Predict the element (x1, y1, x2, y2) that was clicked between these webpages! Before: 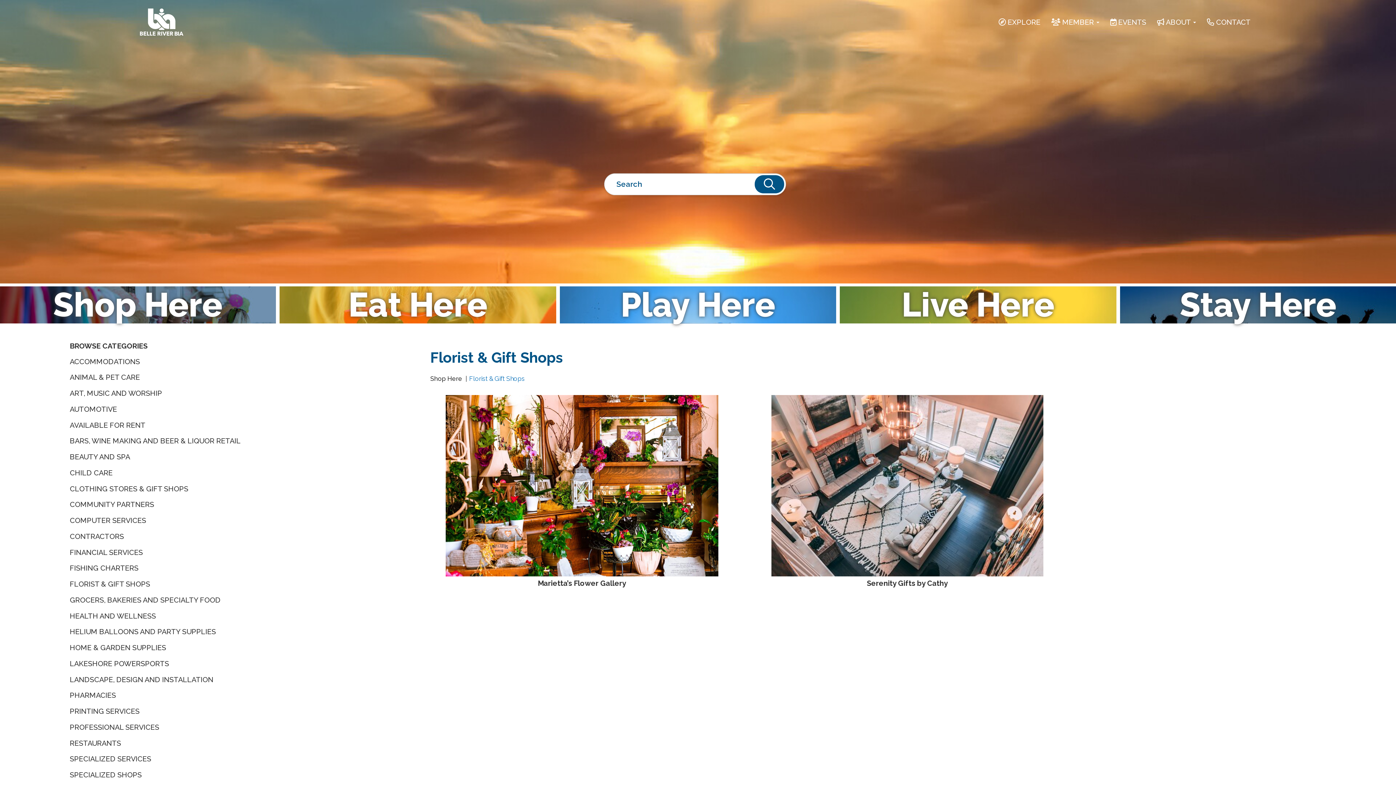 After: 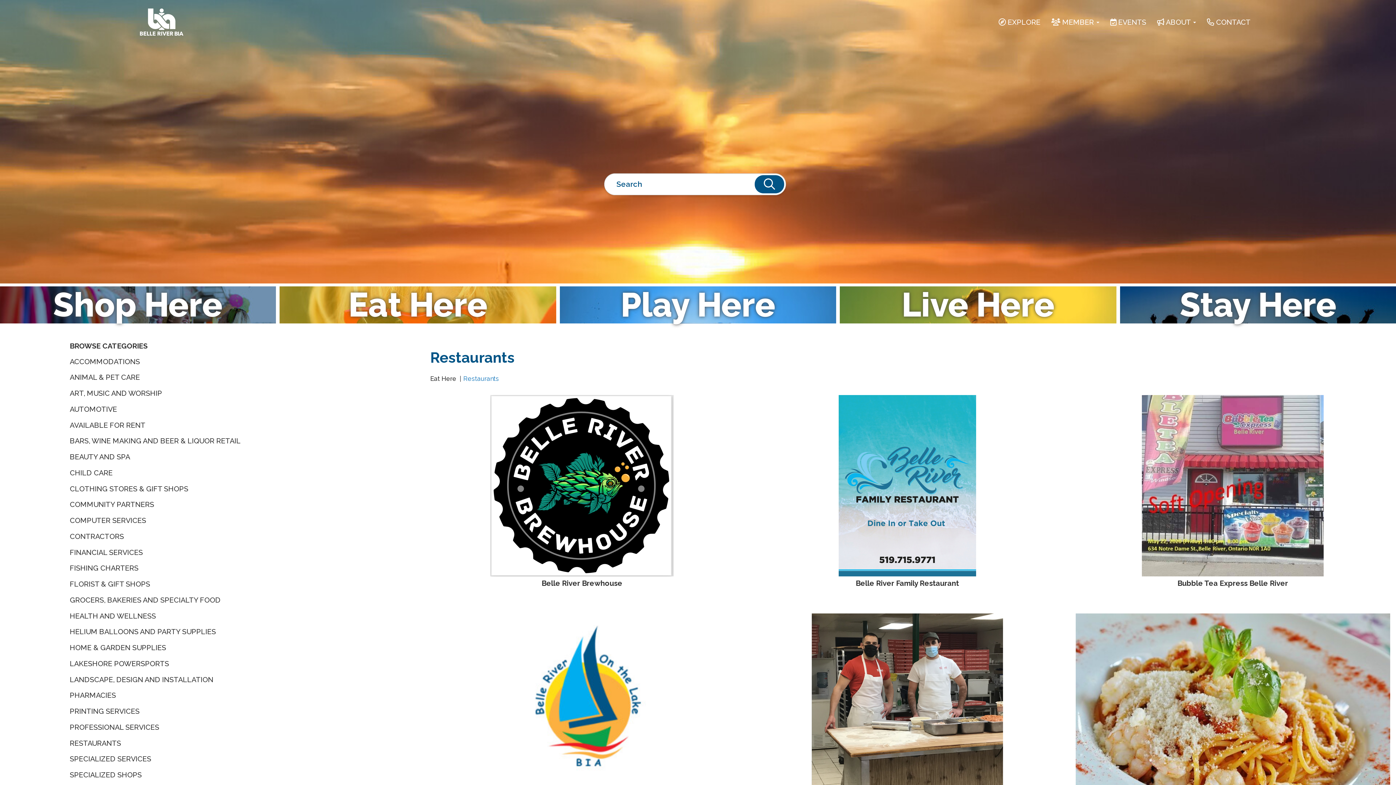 Action: label: RESTAURANTS bbox: (69, 739, 121, 747)